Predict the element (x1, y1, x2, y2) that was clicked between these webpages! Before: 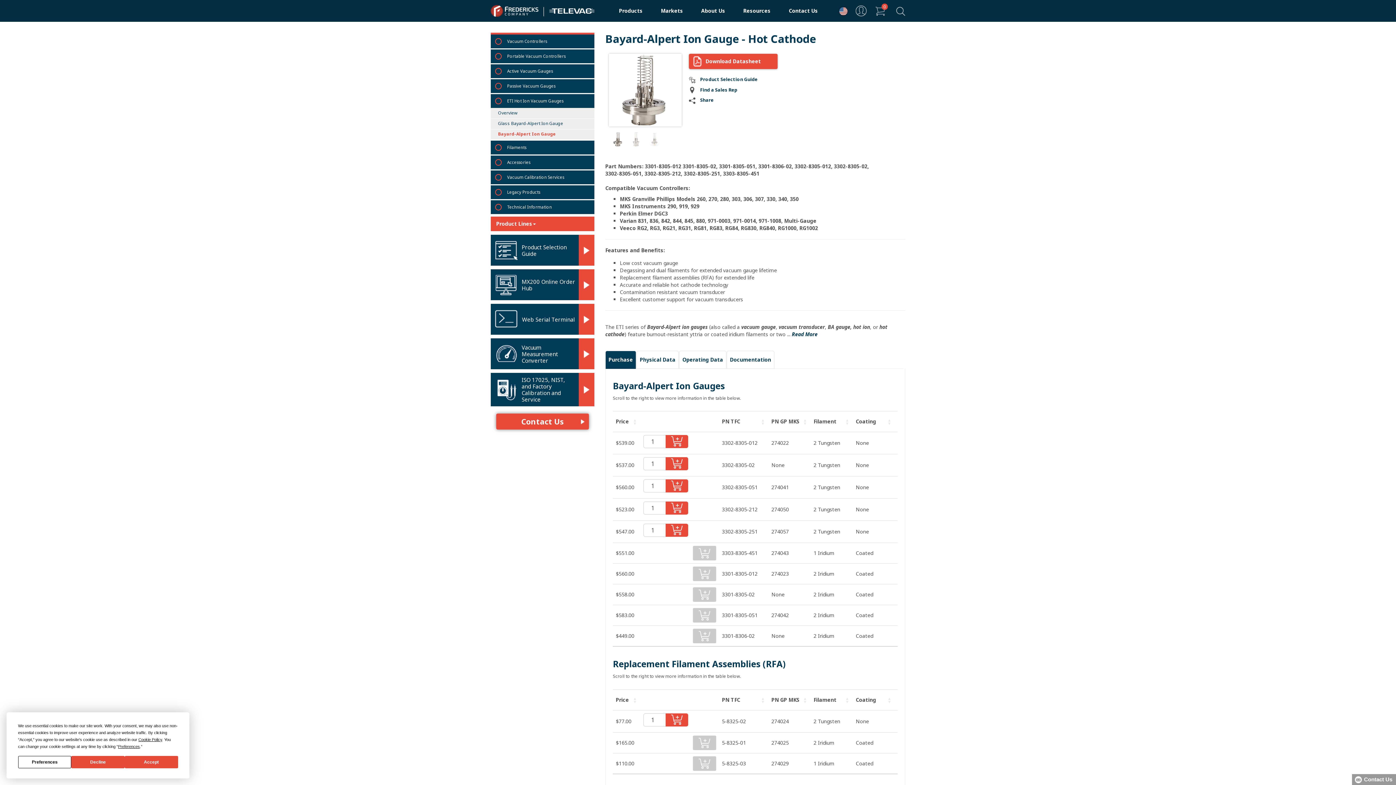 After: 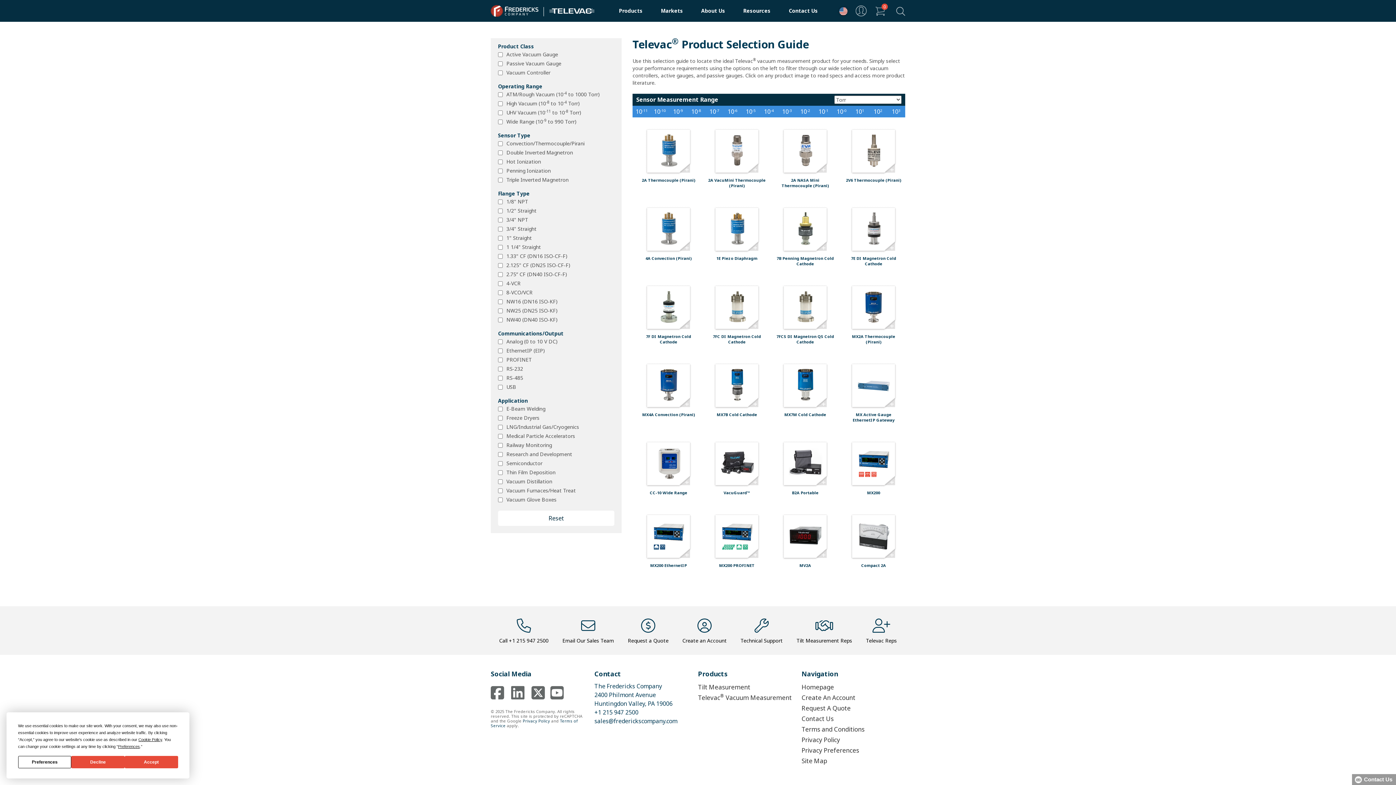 Action: bbox: (582, 245, 590, 254)